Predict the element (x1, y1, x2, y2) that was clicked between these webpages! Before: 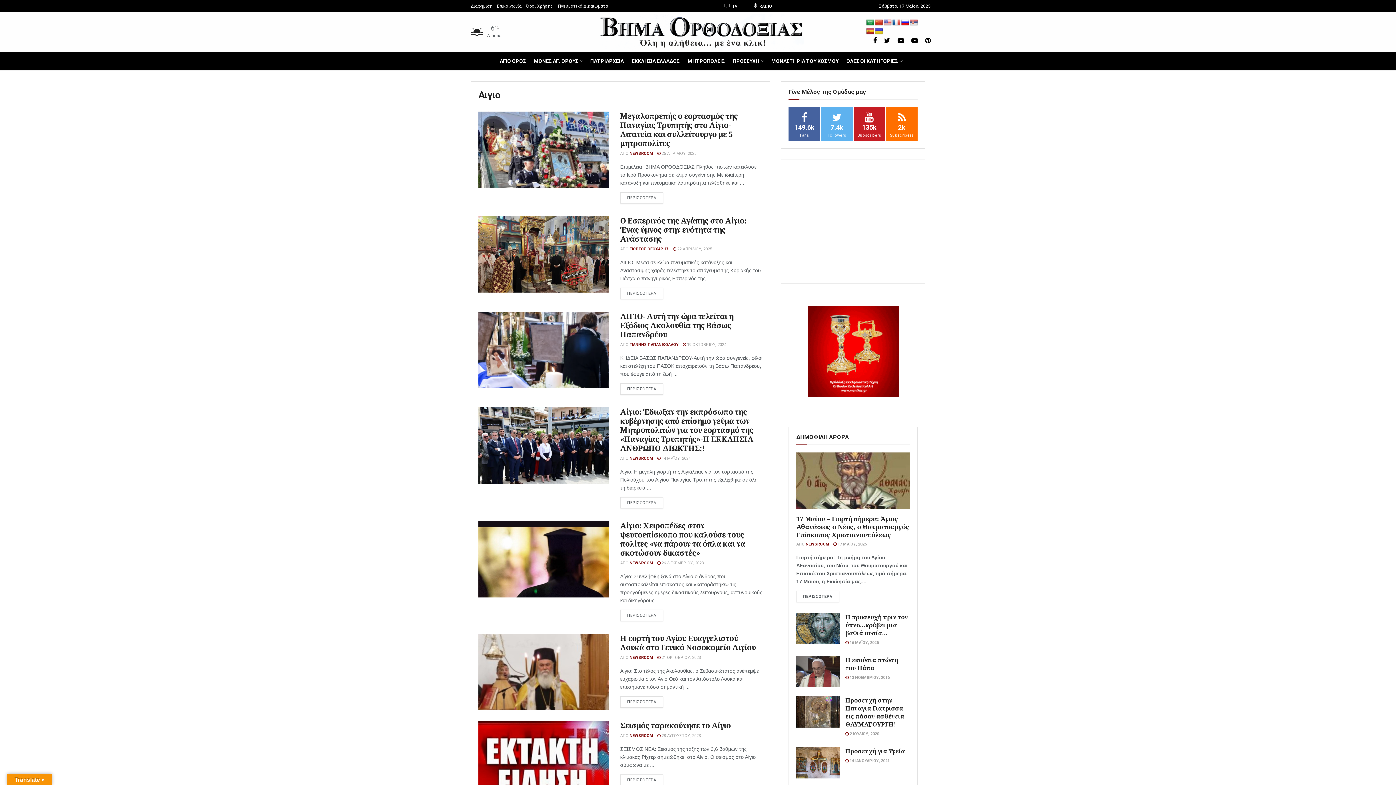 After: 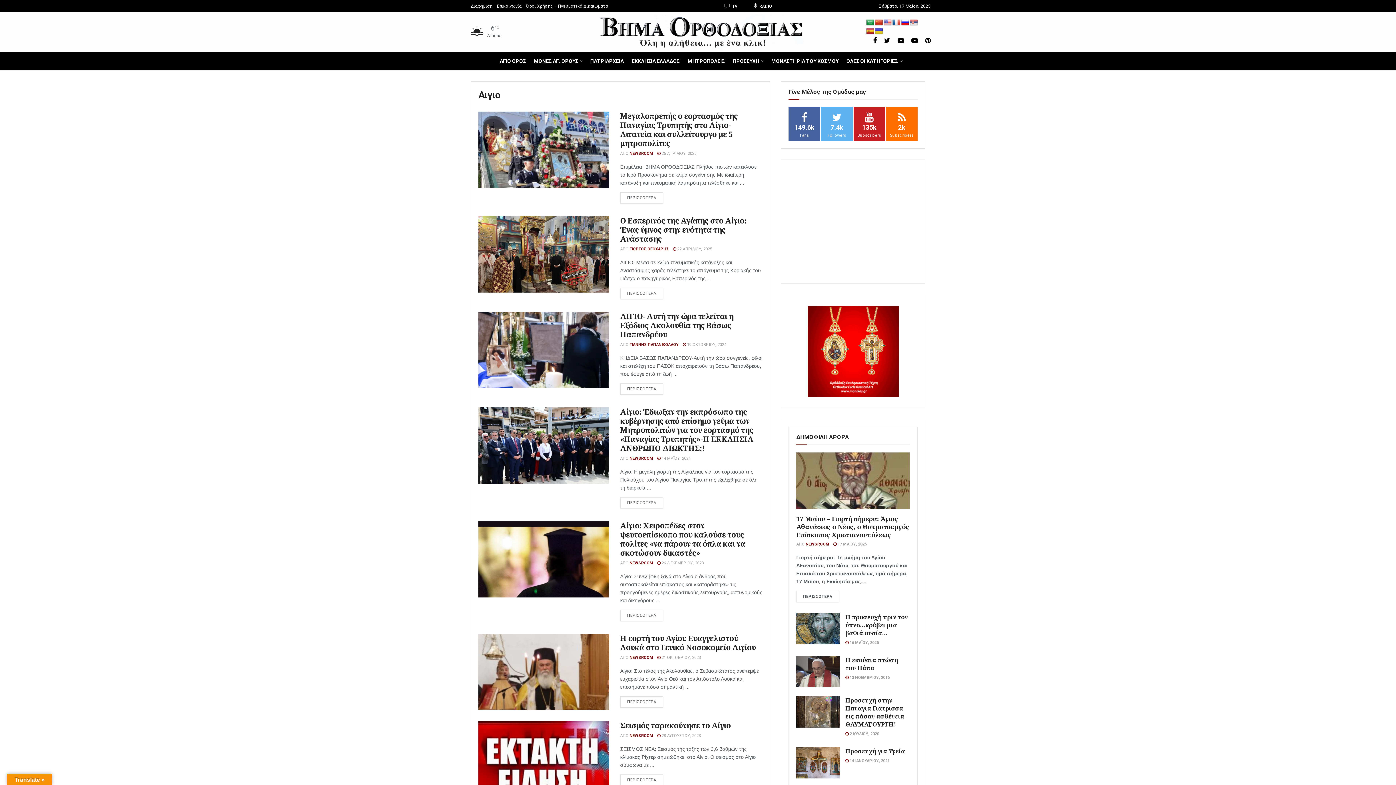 Action: bbox: (892, 19, 900, 26)